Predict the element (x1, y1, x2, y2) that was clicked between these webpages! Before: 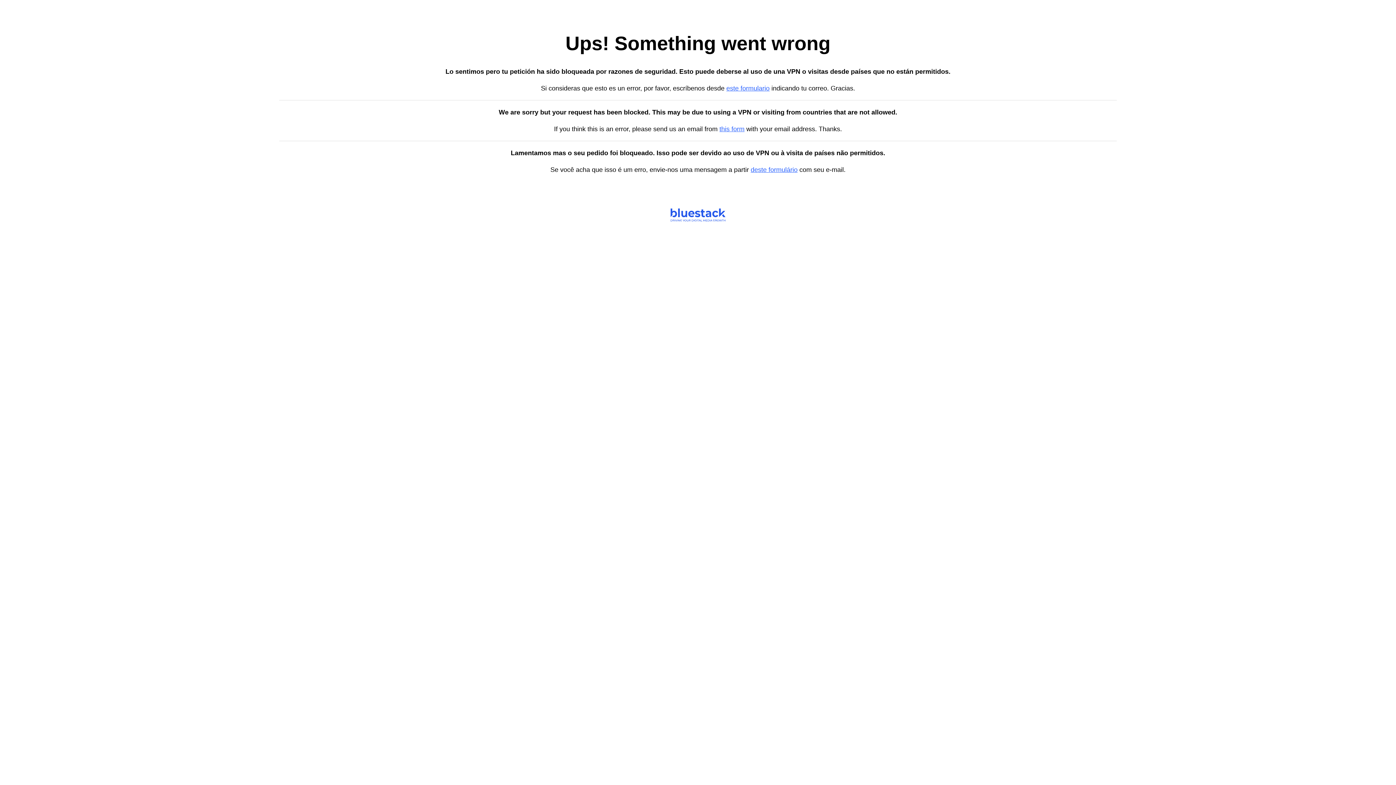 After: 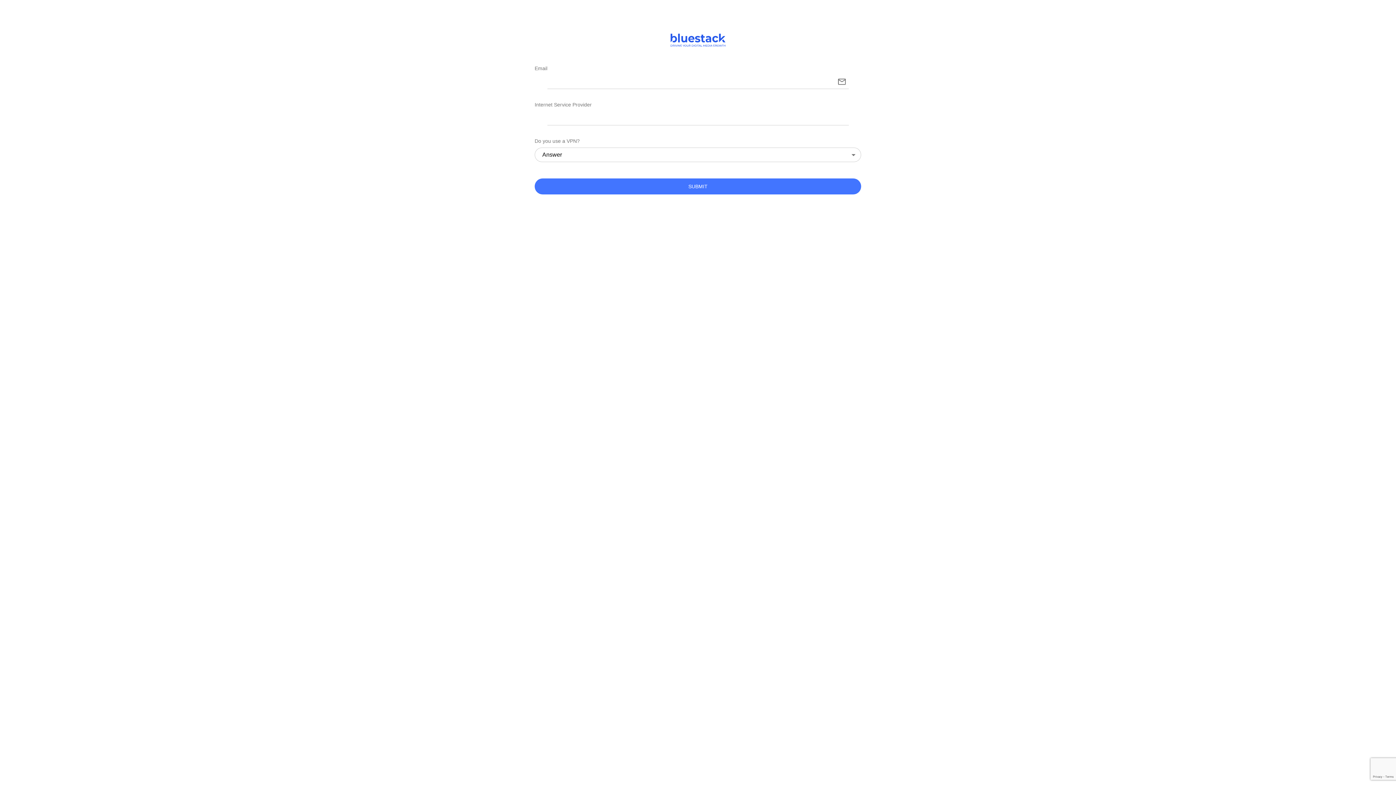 Action: label: this form bbox: (719, 125, 744, 132)